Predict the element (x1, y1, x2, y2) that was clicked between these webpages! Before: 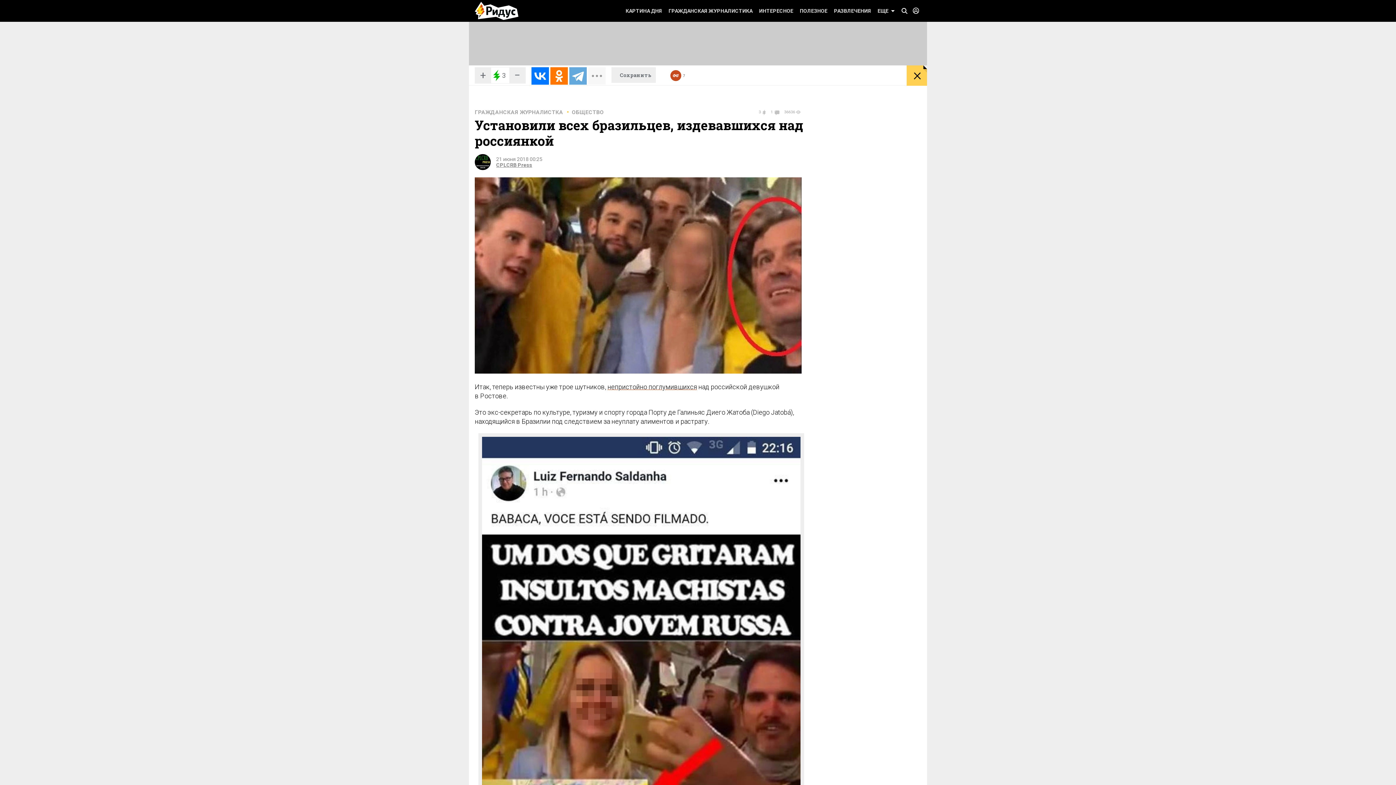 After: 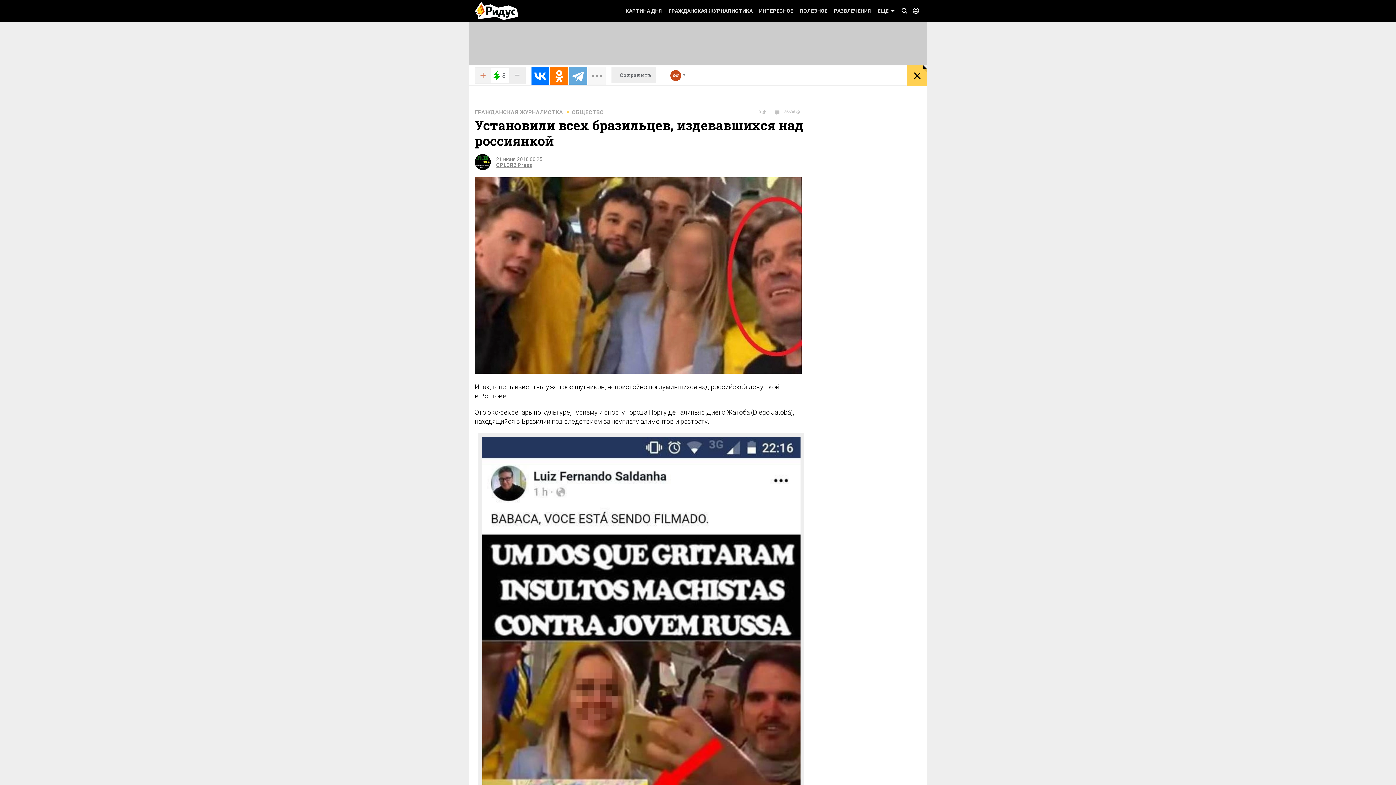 Action: bbox: (475, 67, 491, 83) label: +